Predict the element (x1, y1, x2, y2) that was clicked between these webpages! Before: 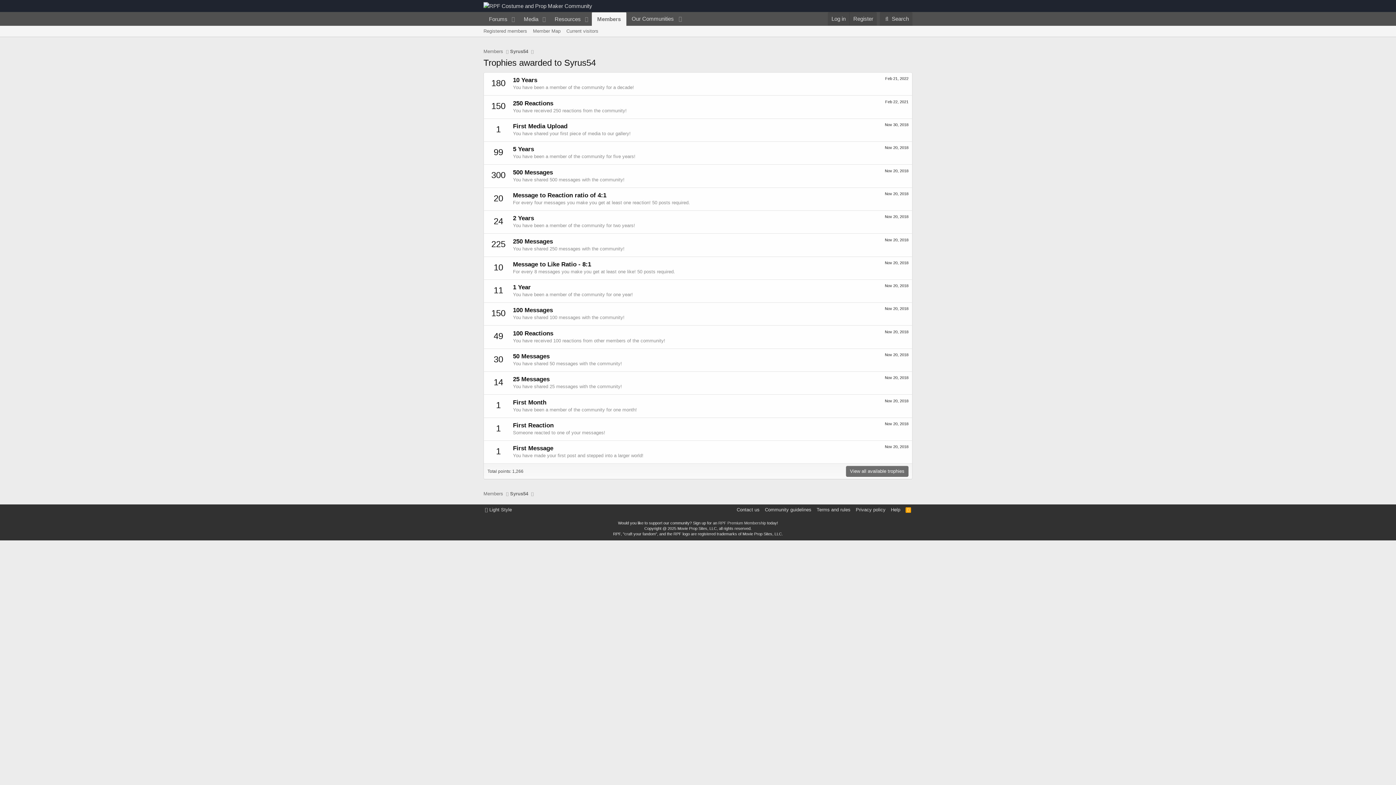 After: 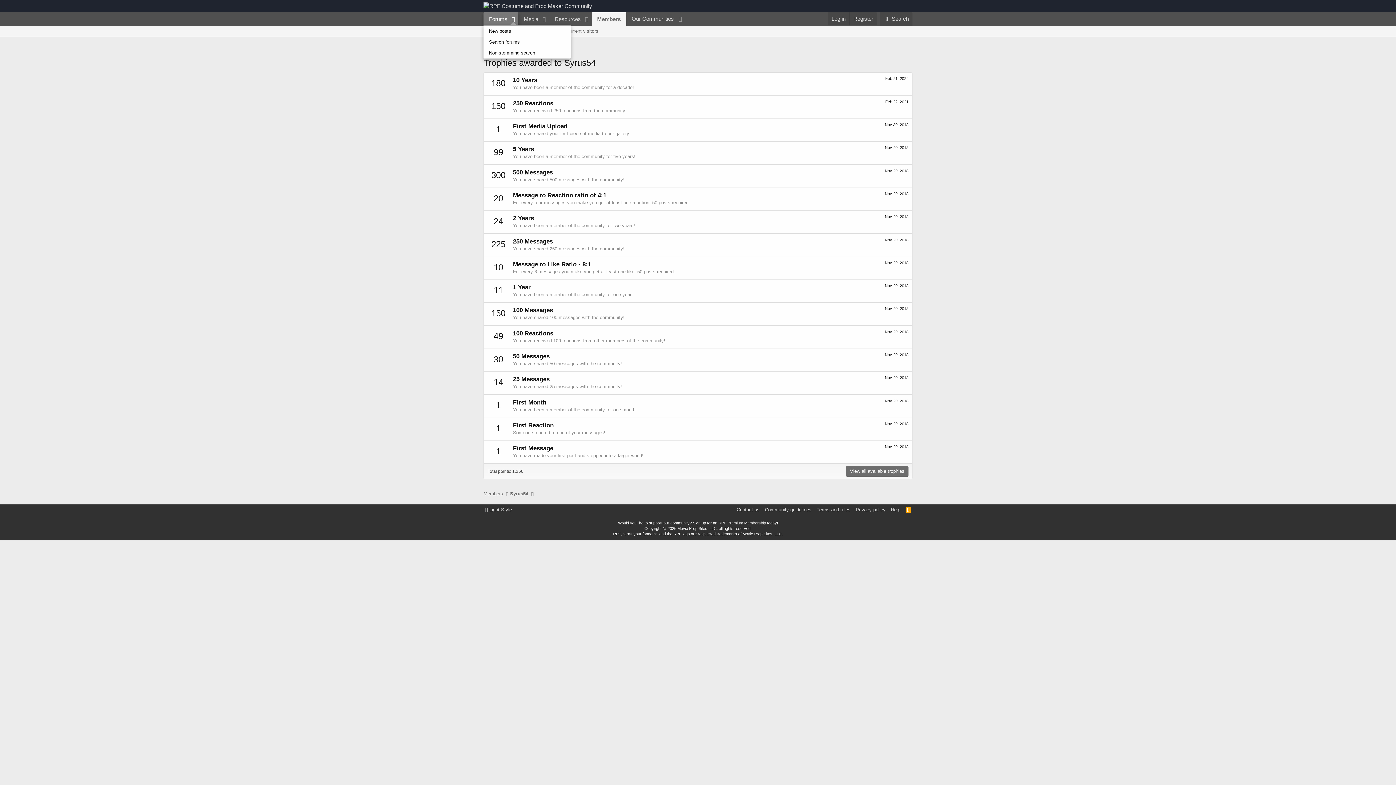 Action: bbox: (508, 12, 518, 25) label: Toggle expanded